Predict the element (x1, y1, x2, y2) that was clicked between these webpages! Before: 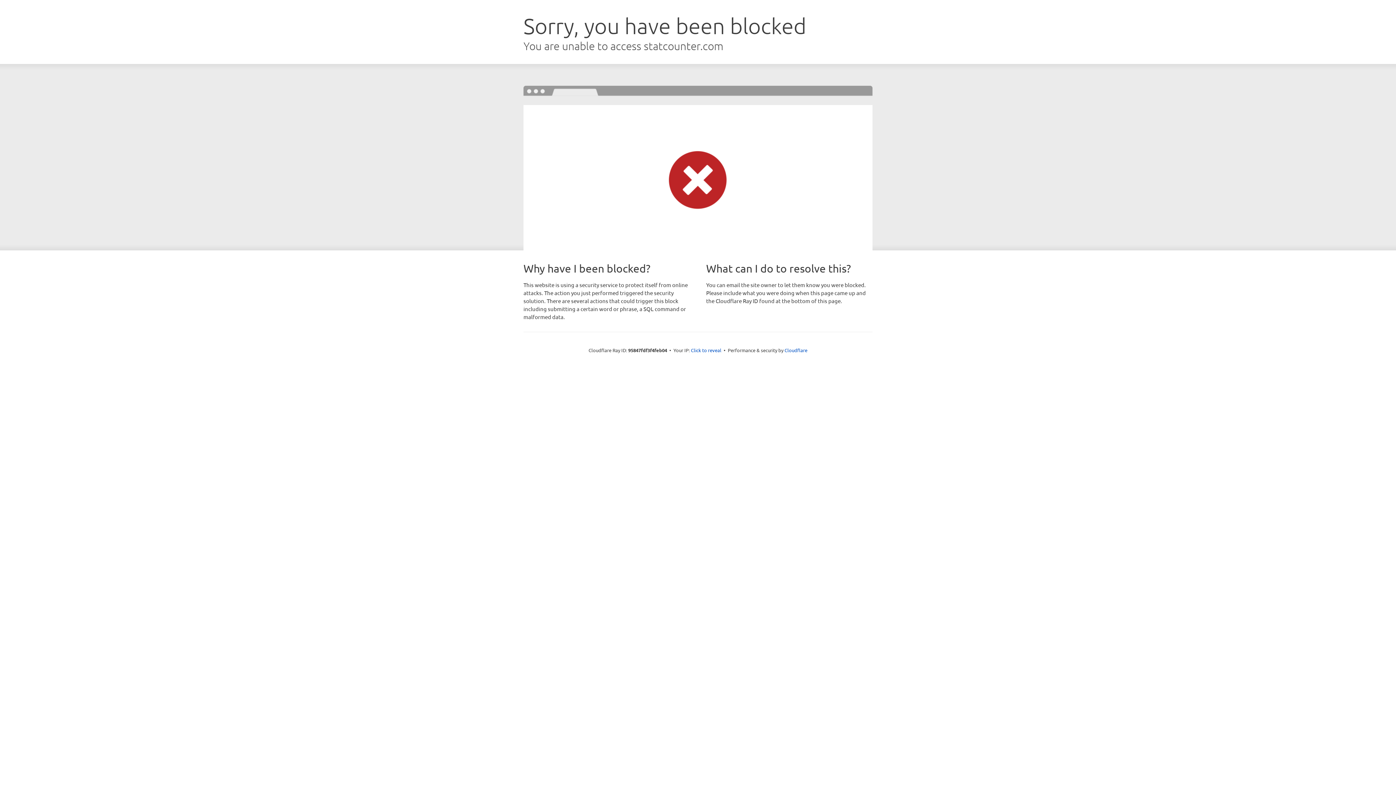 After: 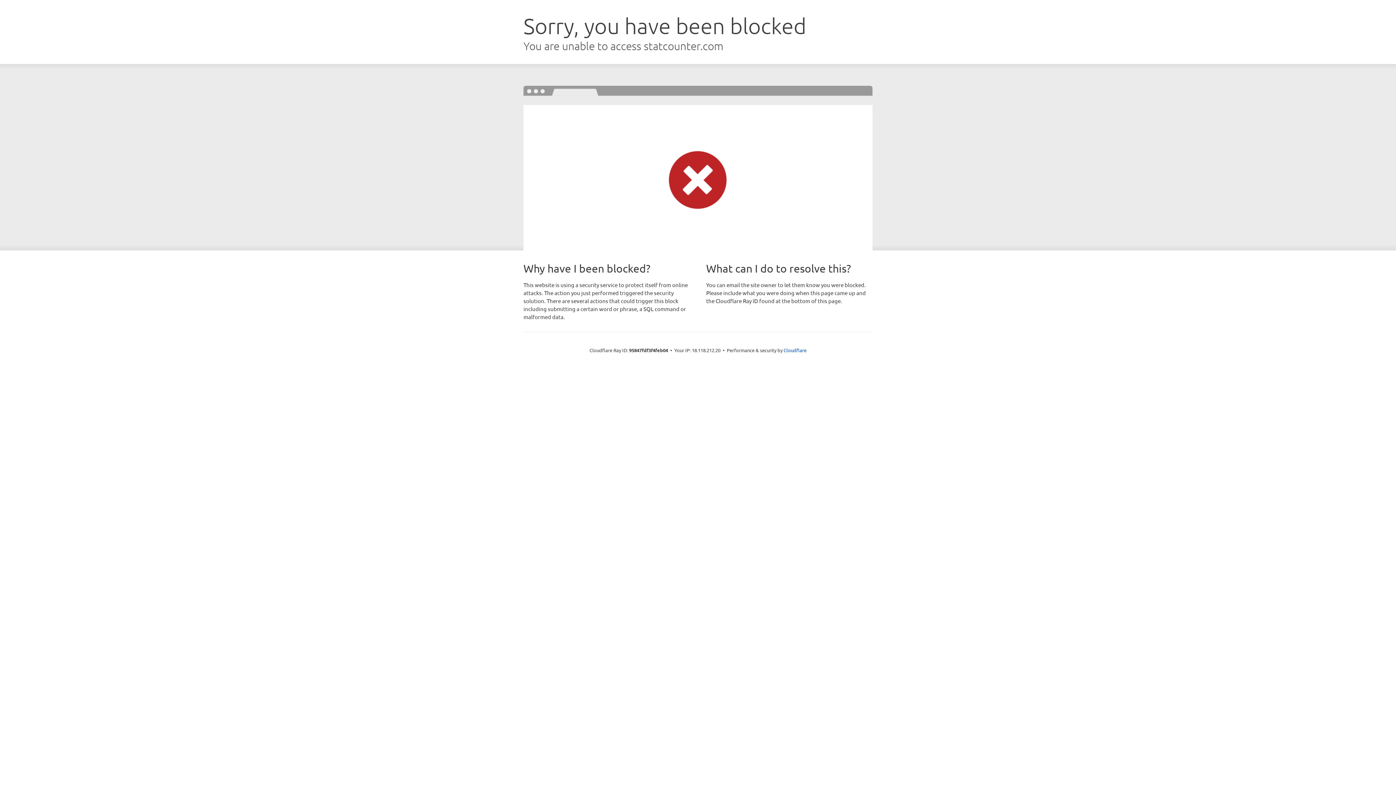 Action: bbox: (691, 346, 721, 353) label: Click to reveal